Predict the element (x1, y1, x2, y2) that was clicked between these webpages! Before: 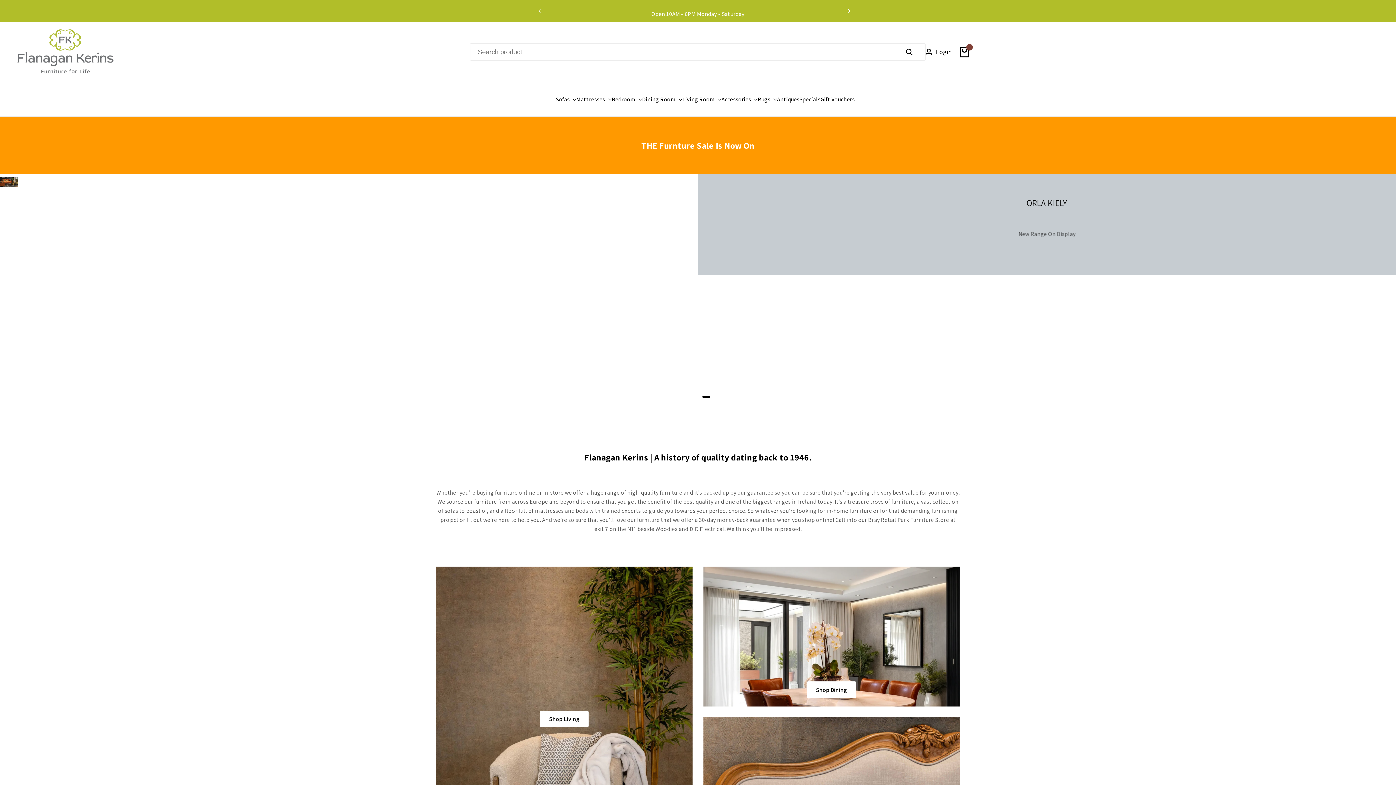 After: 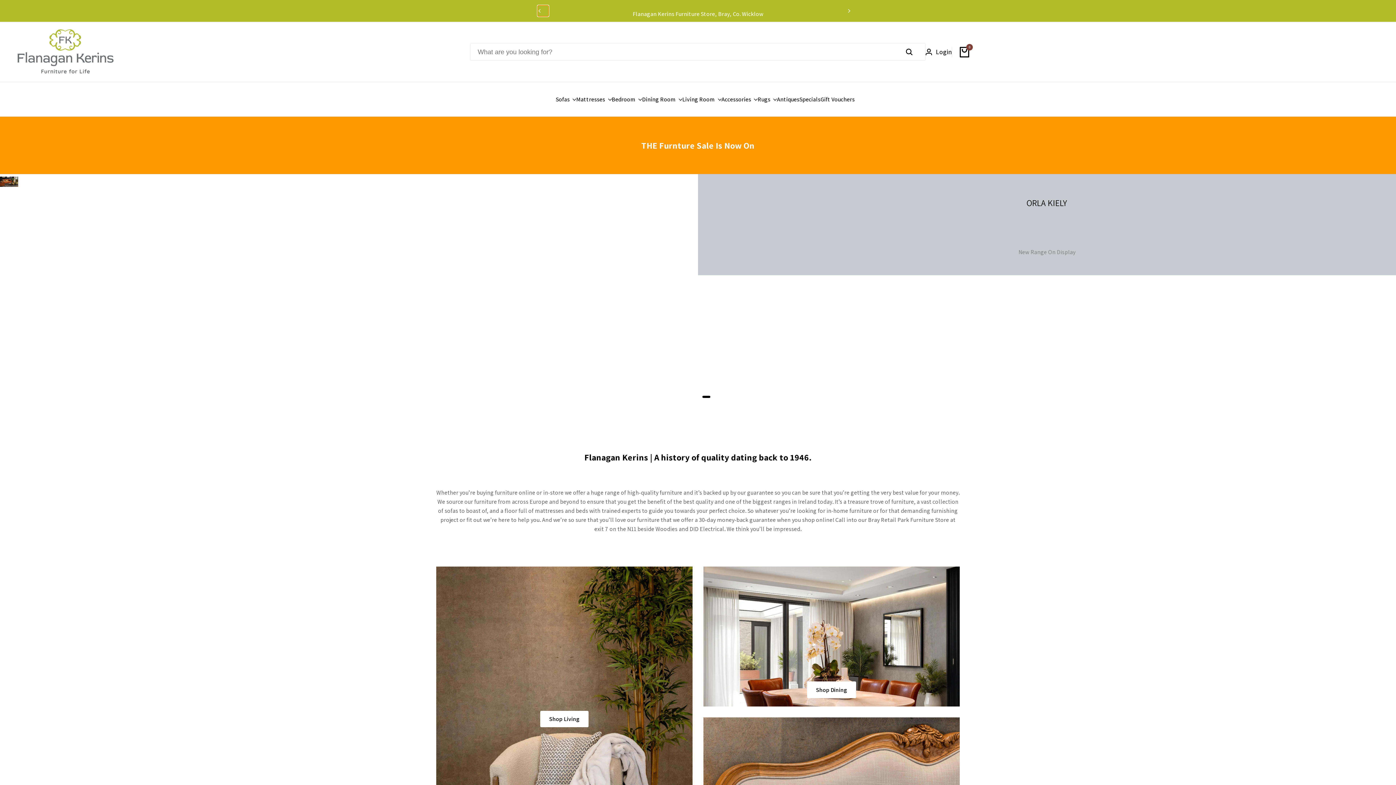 Action: bbox: (537, 5, 548, 16)